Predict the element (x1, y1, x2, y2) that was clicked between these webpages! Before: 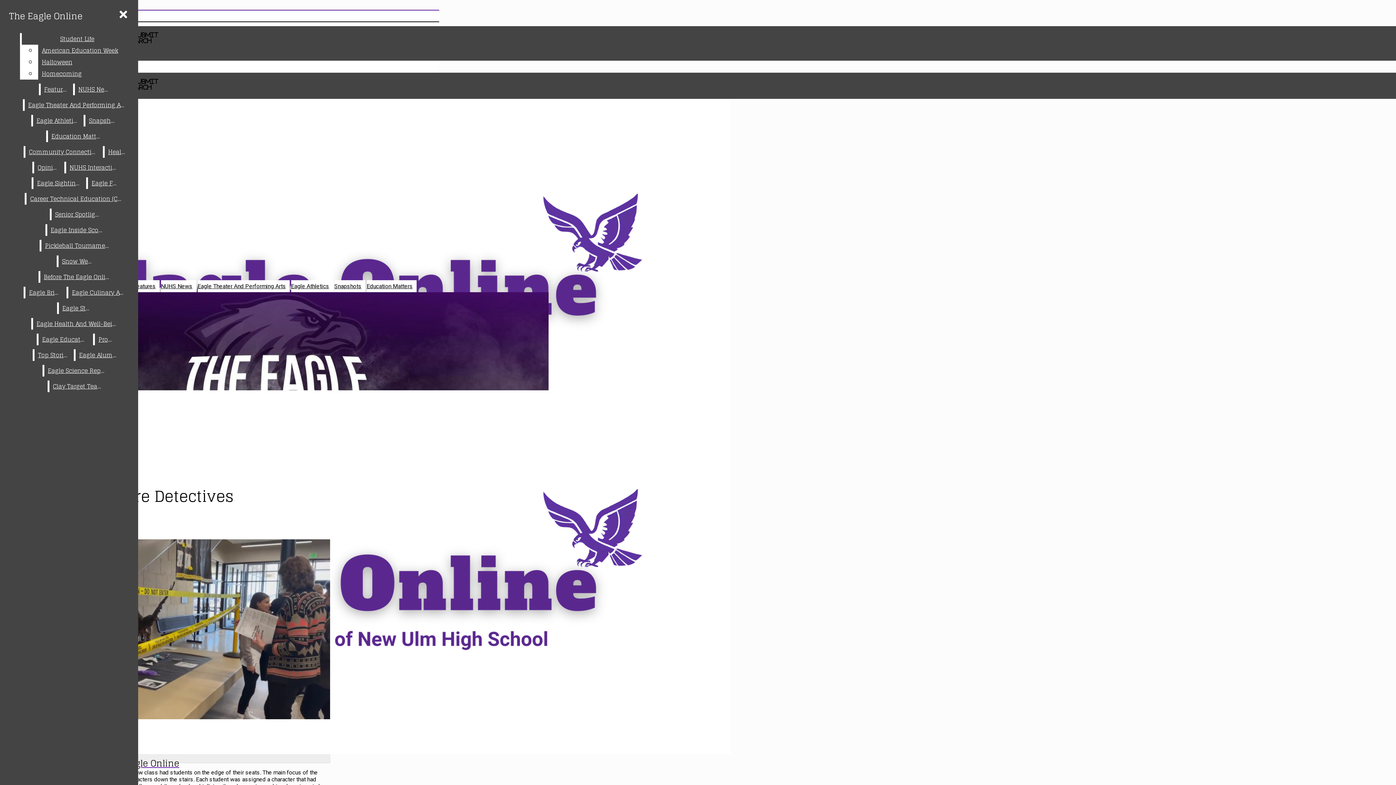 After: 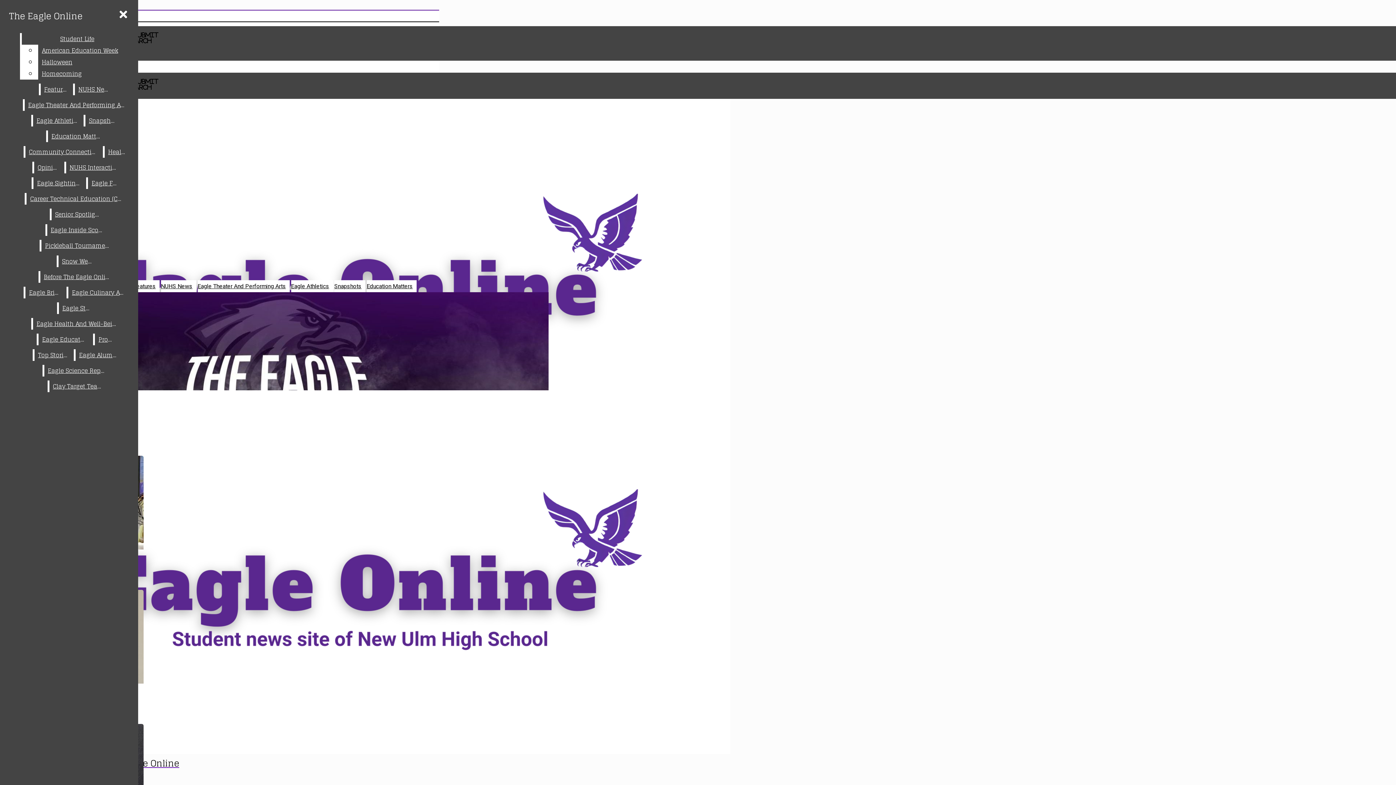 Action: label: Eagle Educators bbox: (38, 333, 91, 345)